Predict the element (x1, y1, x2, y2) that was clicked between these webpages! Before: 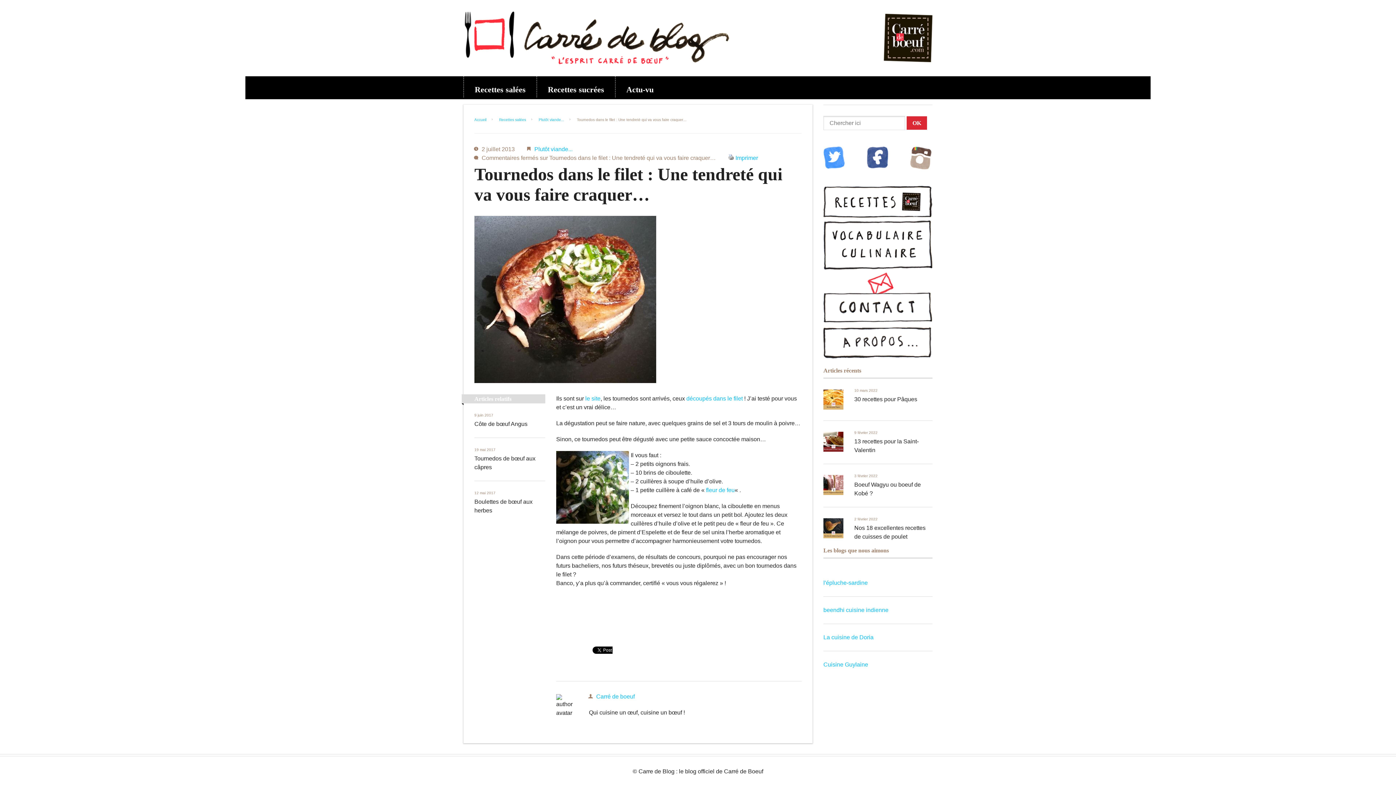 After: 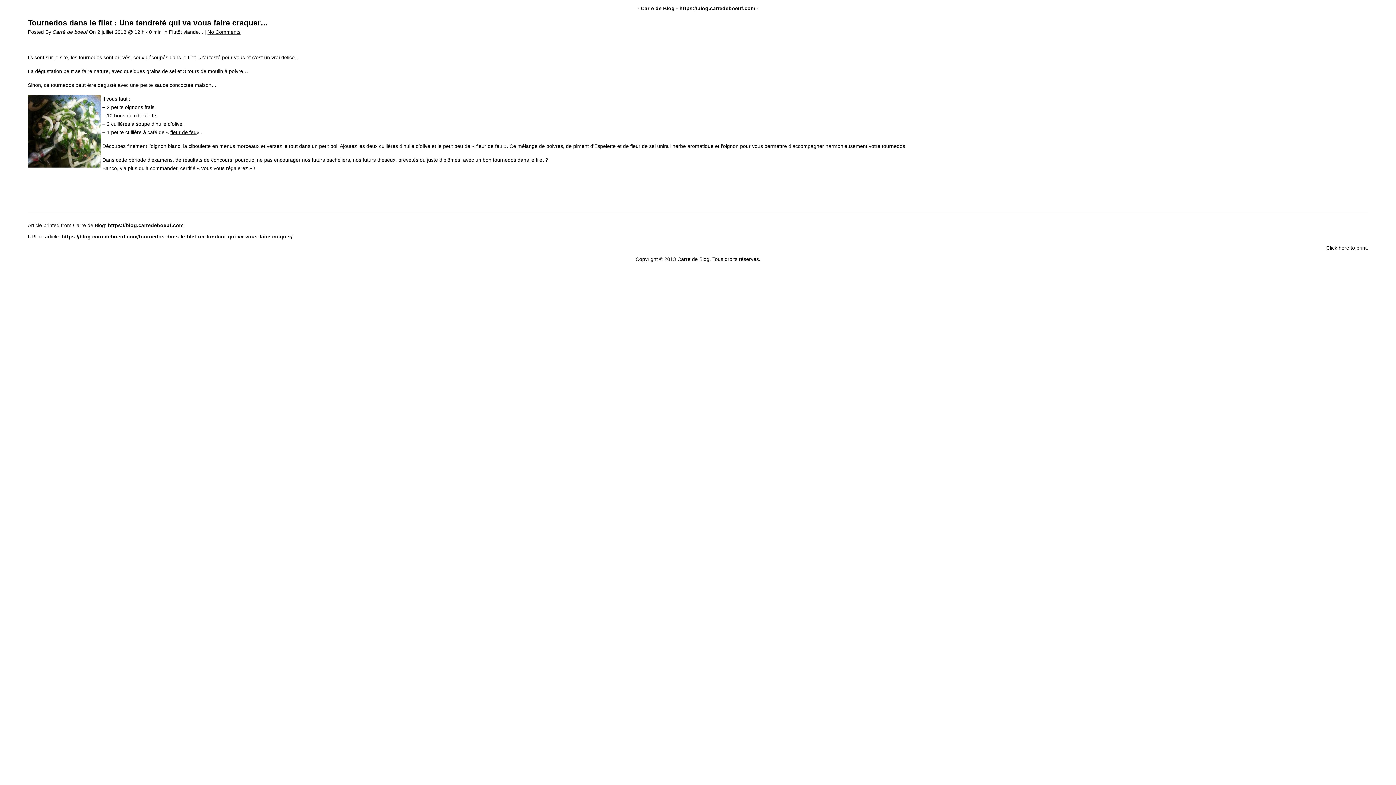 Action: bbox: (728, 154, 734, 161)